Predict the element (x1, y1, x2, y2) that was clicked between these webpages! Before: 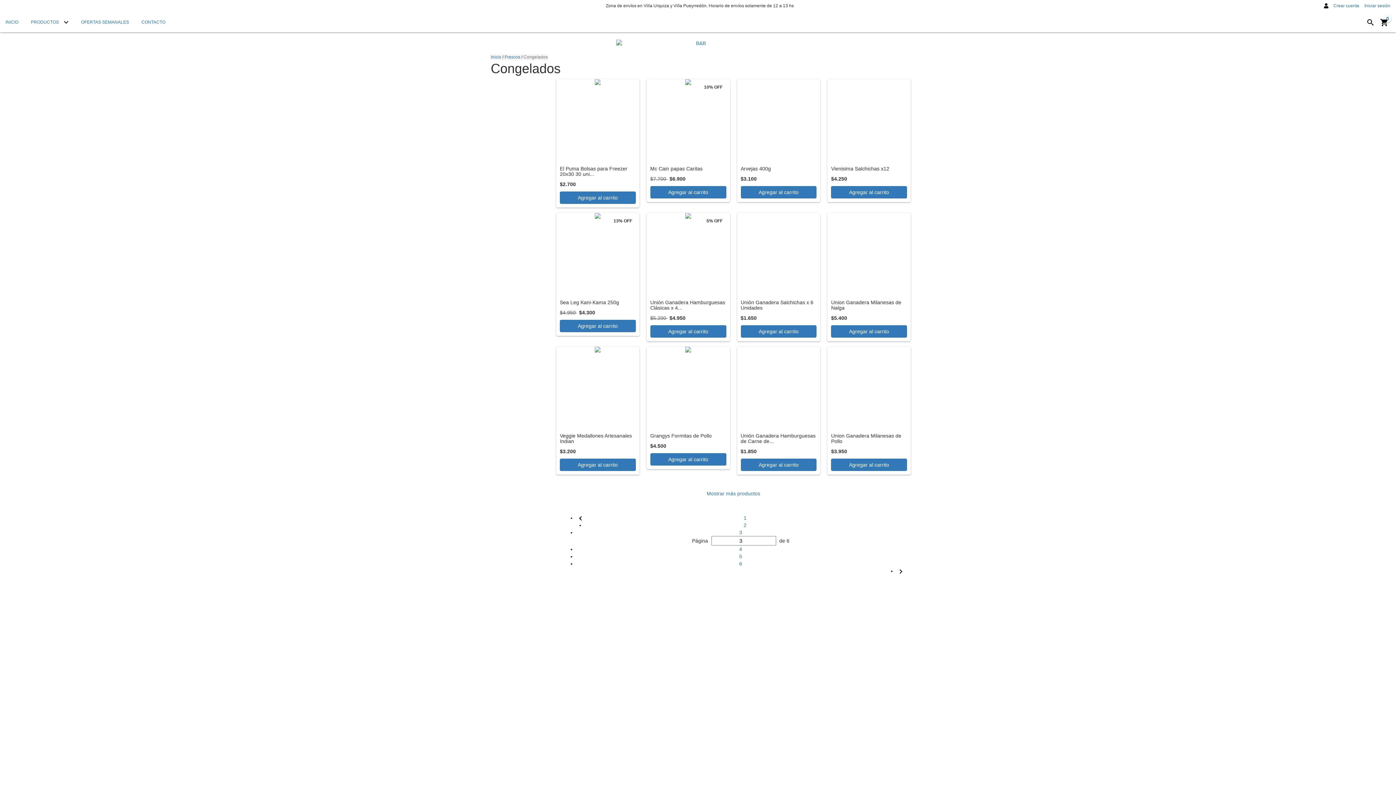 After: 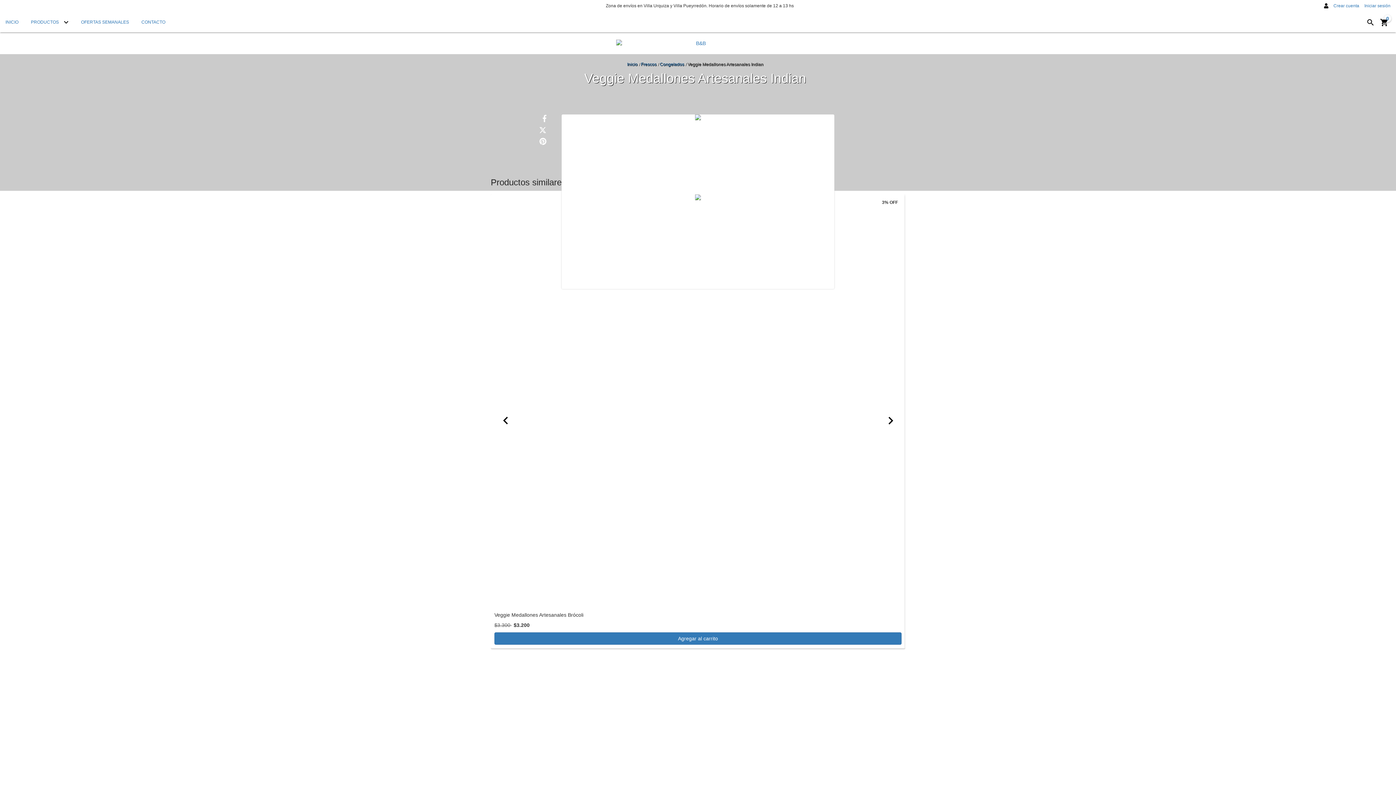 Action: bbox: (556, 346, 639, 429) label: Veggie Medallones Artesanales Indian